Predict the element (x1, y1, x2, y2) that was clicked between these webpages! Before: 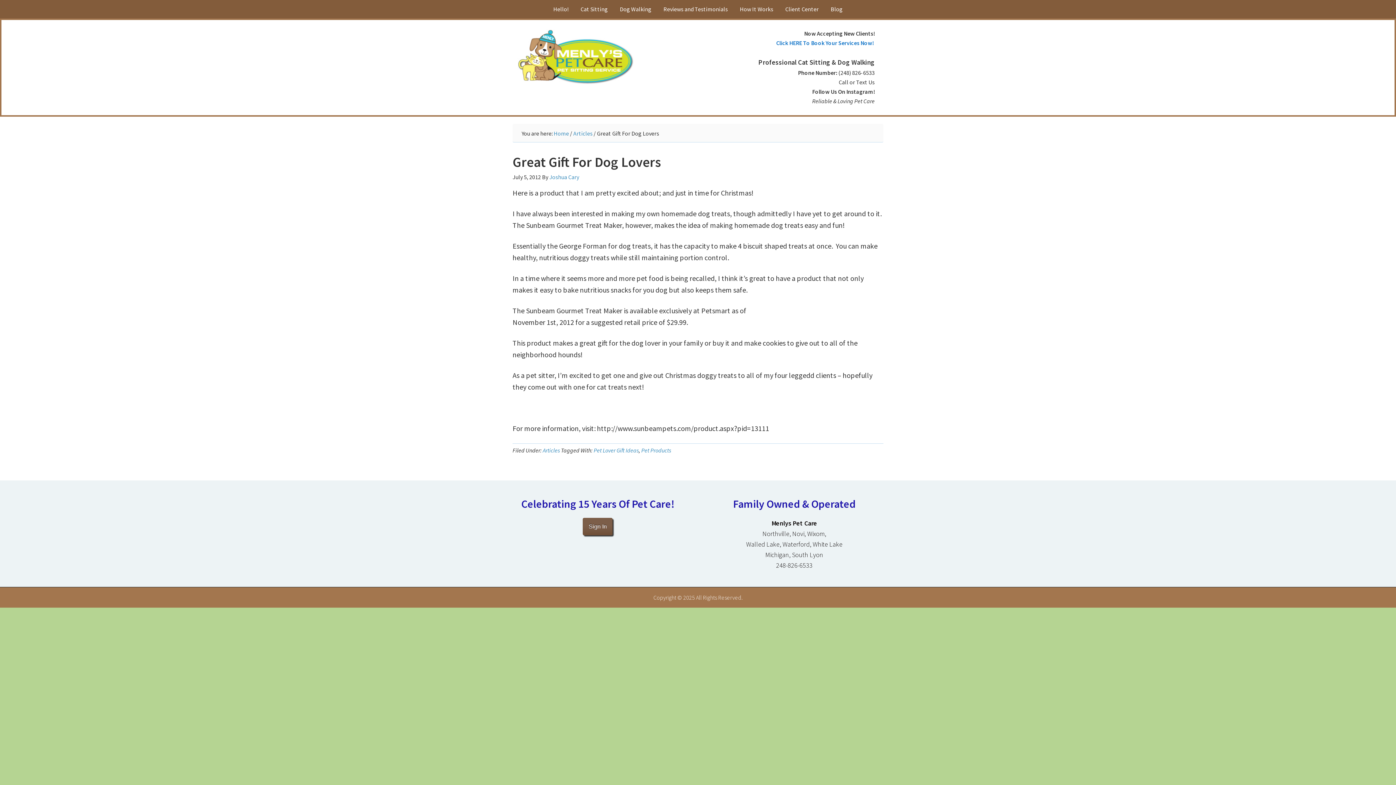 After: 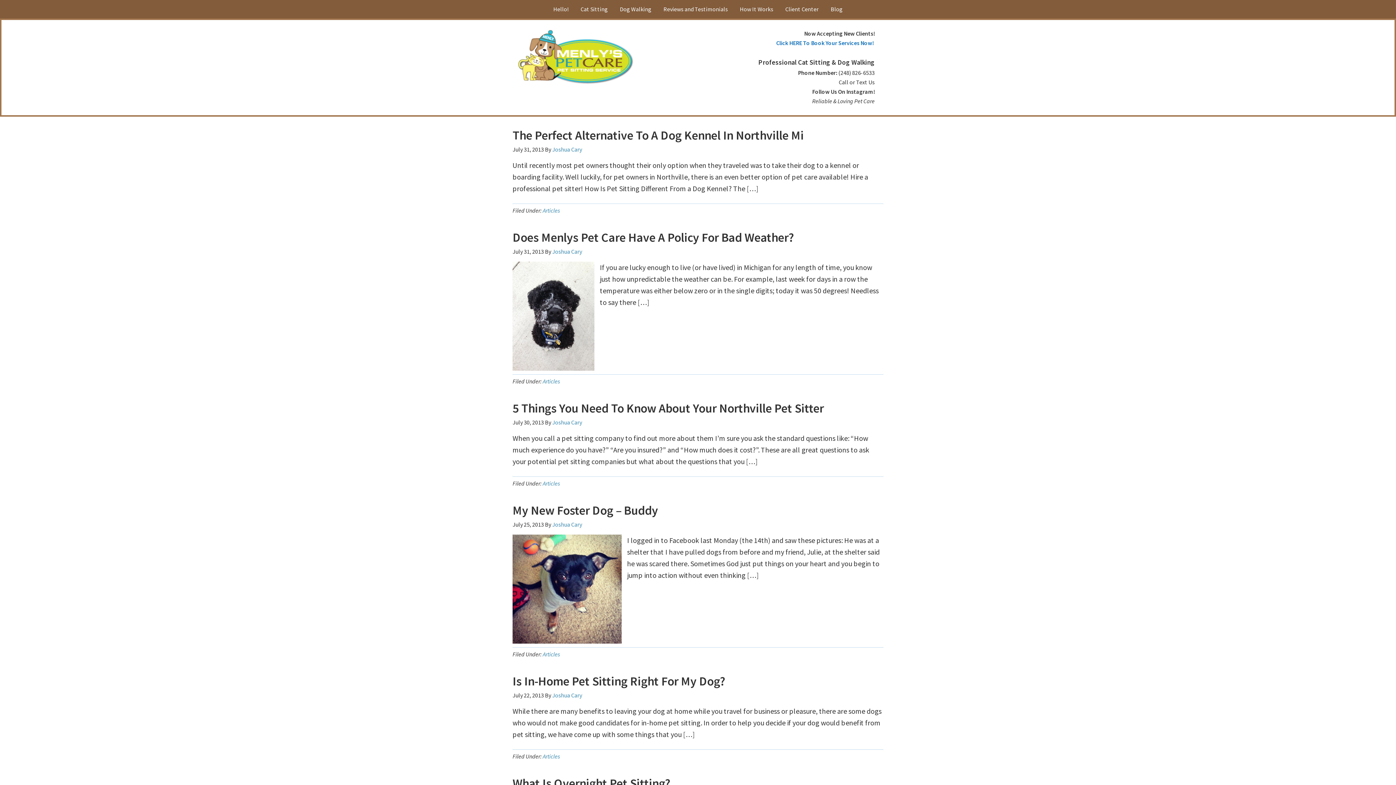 Action: label: Joshua Cary bbox: (549, 173, 579, 180)